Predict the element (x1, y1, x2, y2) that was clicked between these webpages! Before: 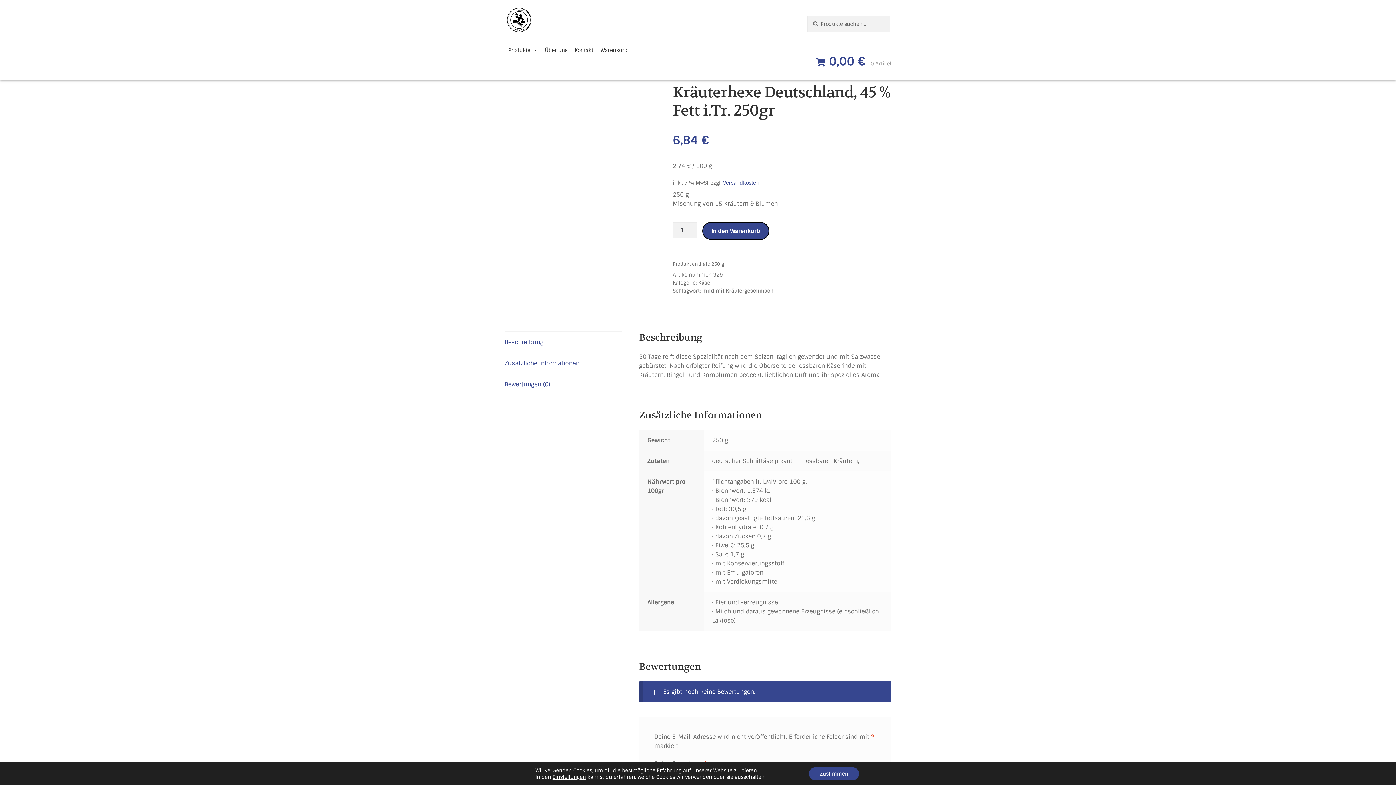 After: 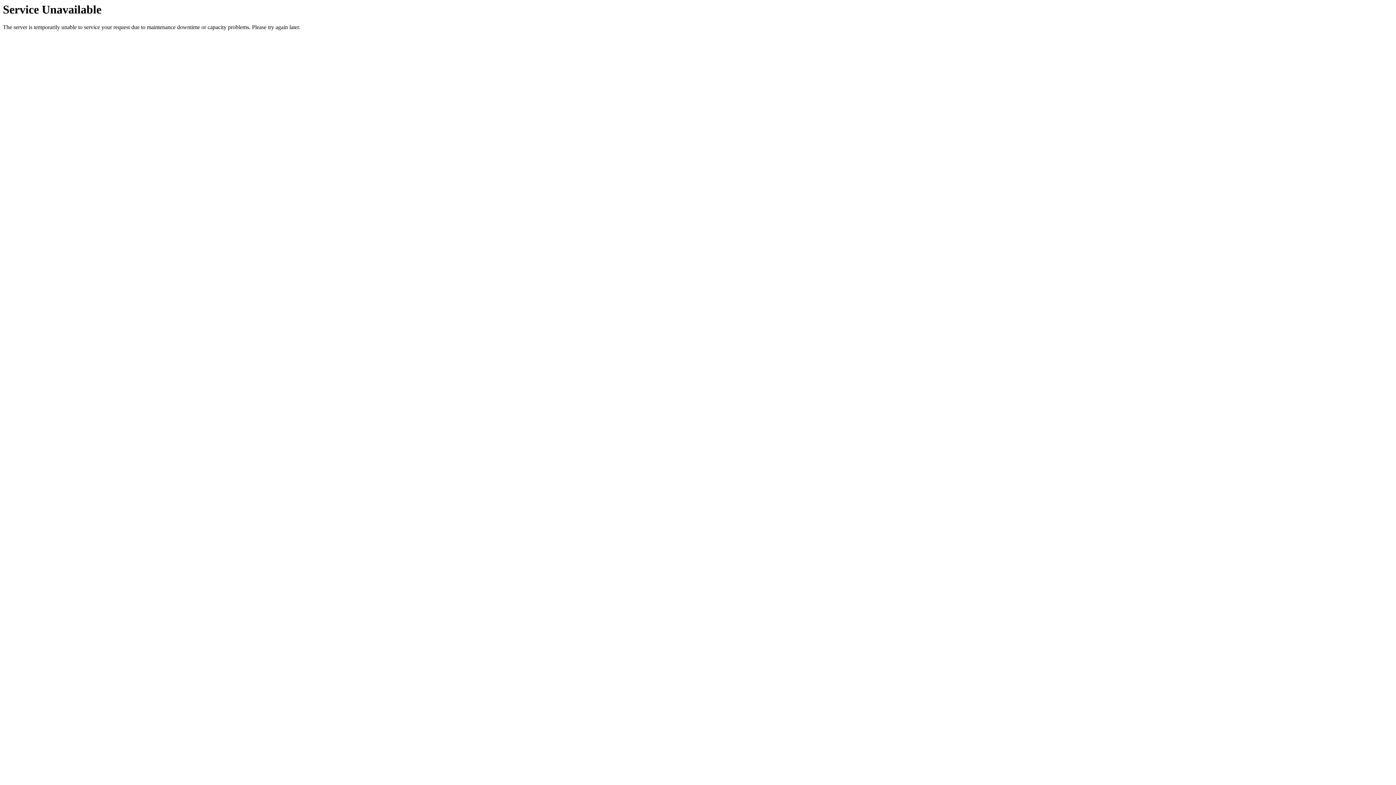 Action: label: Kontakt bbox: (571, 42, 597, 57)